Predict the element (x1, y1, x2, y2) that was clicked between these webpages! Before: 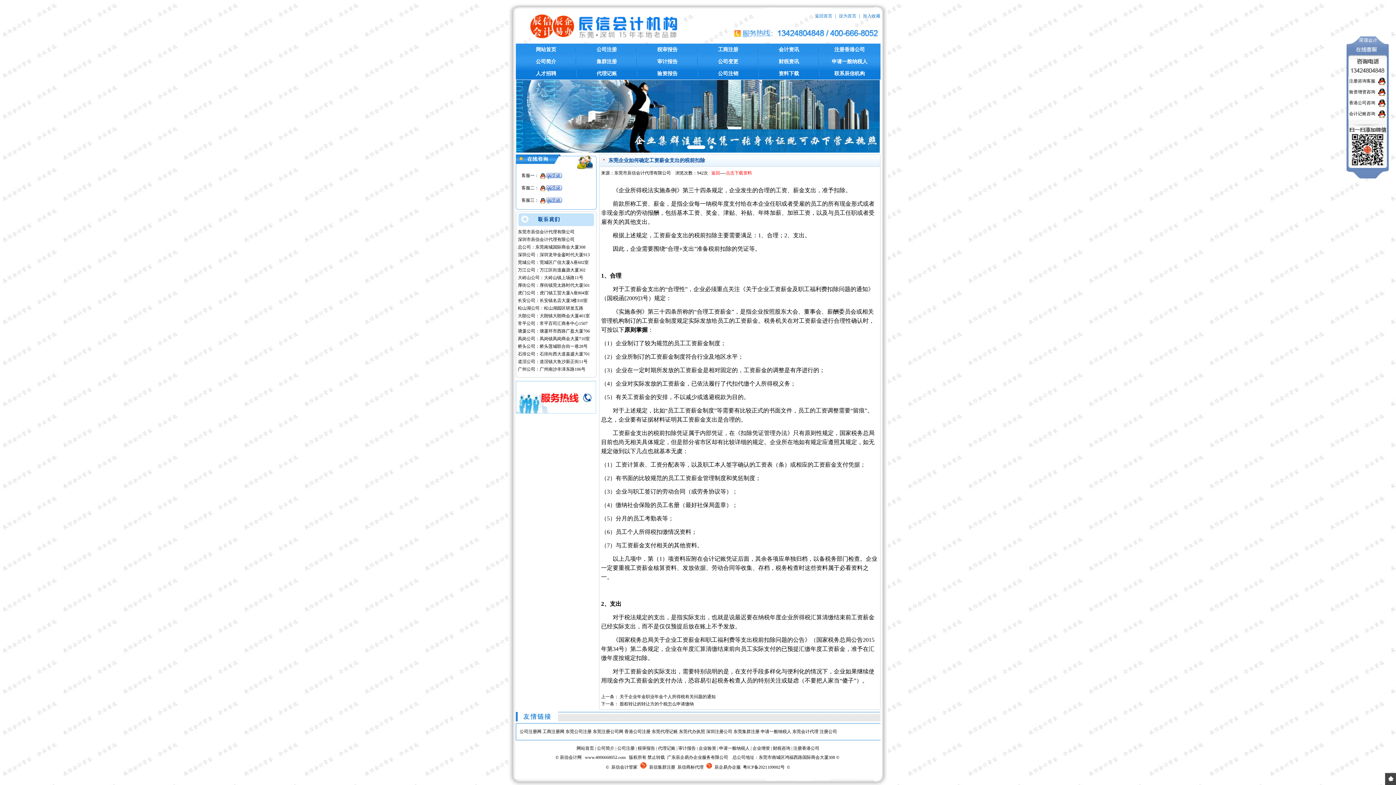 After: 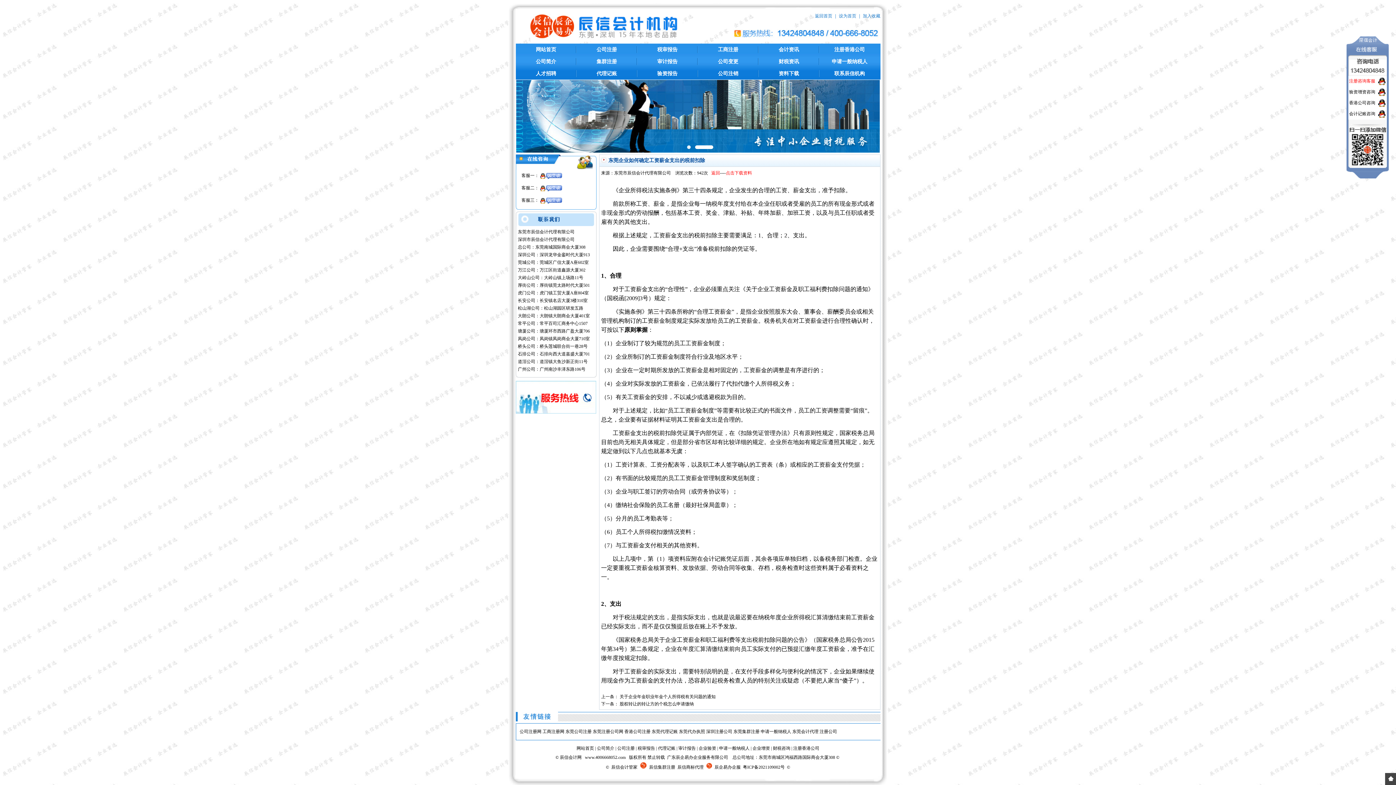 Action: bbox: (1349, 78, 1375, 83) label: 注册咨询客服